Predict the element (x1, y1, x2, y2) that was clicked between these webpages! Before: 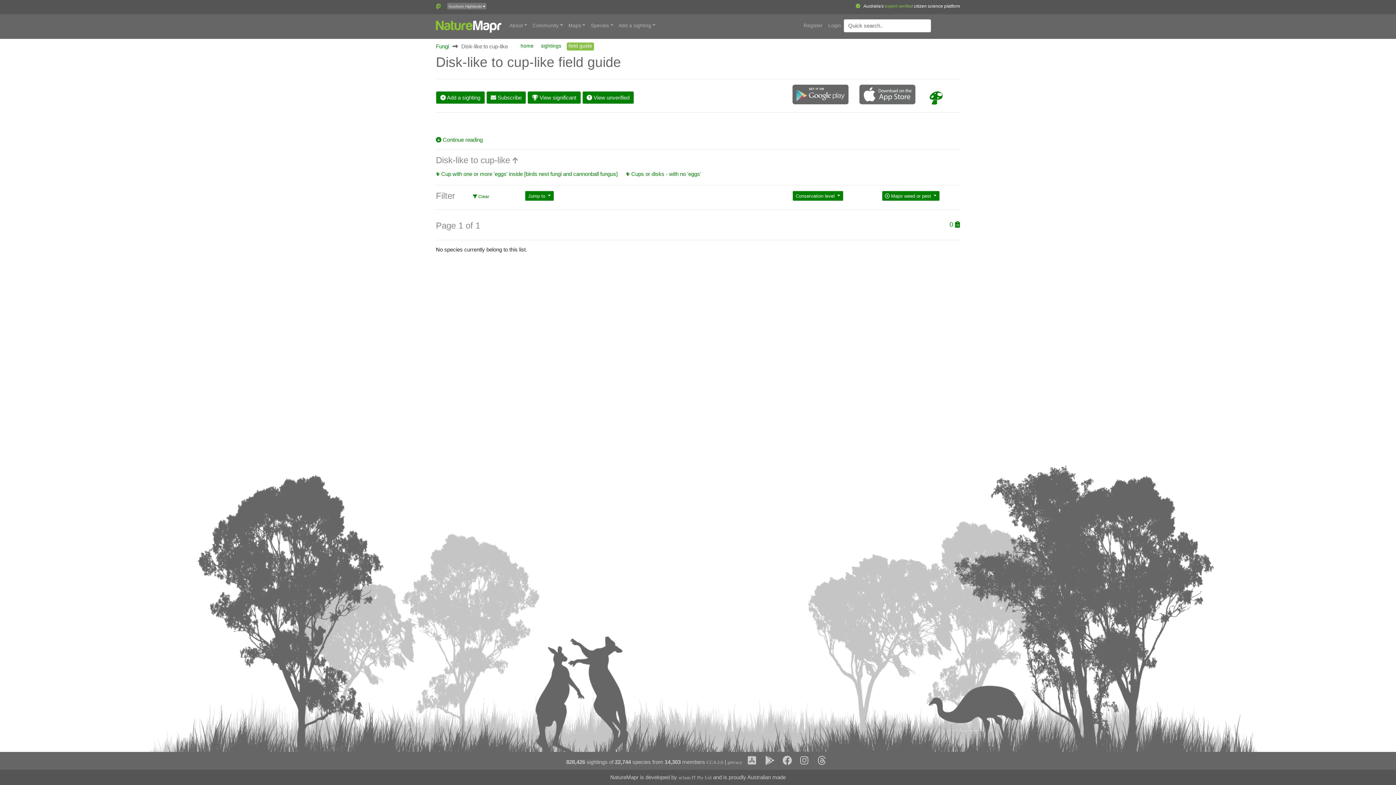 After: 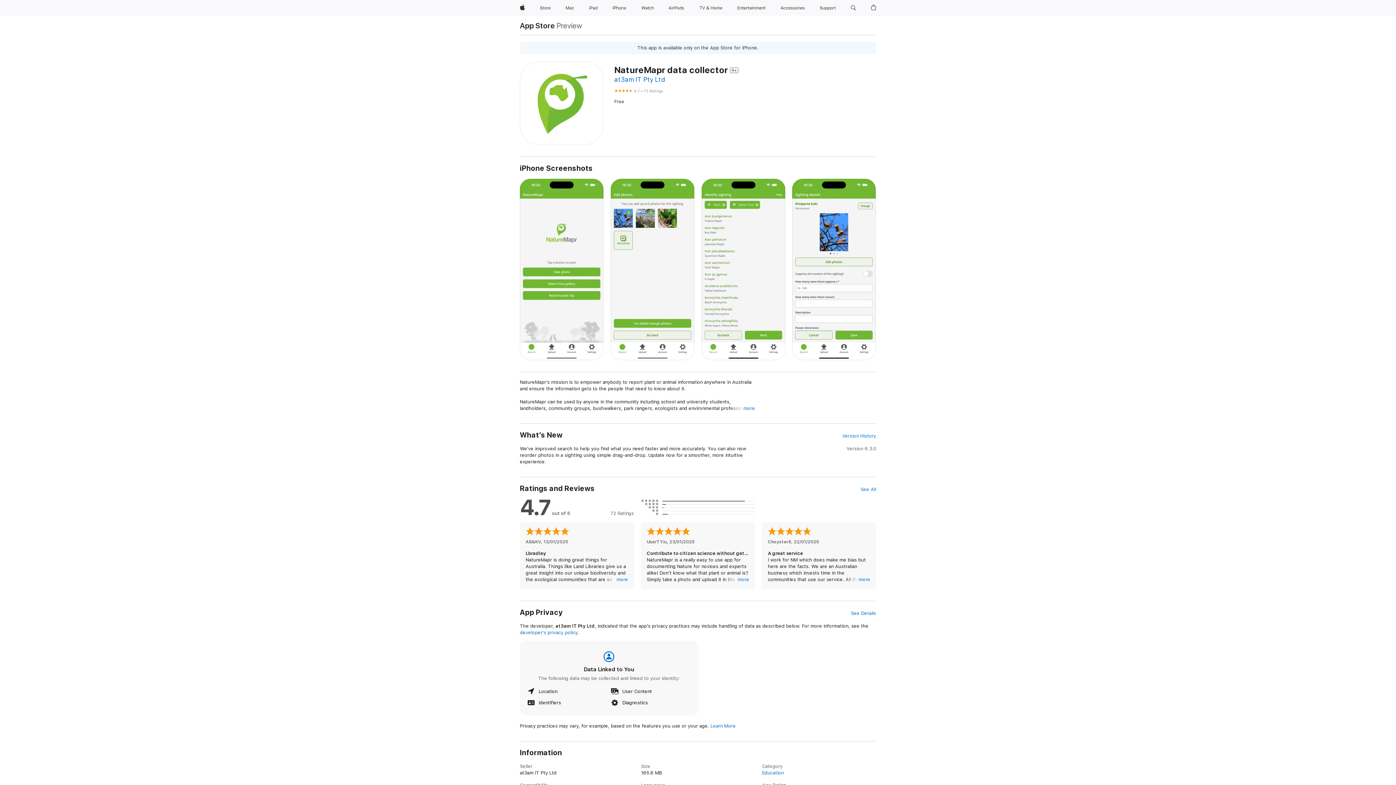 Action: bbox: (744, 760, 760, 765)